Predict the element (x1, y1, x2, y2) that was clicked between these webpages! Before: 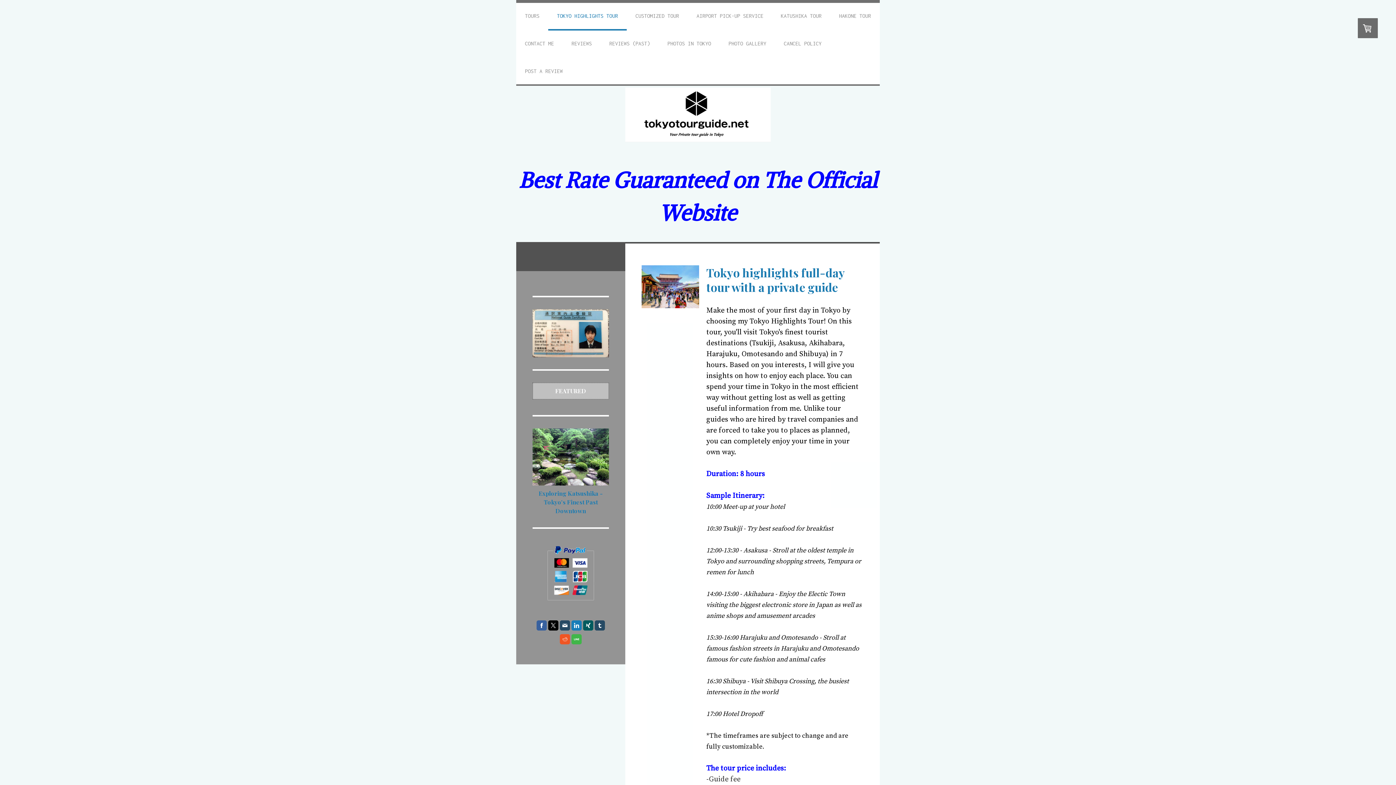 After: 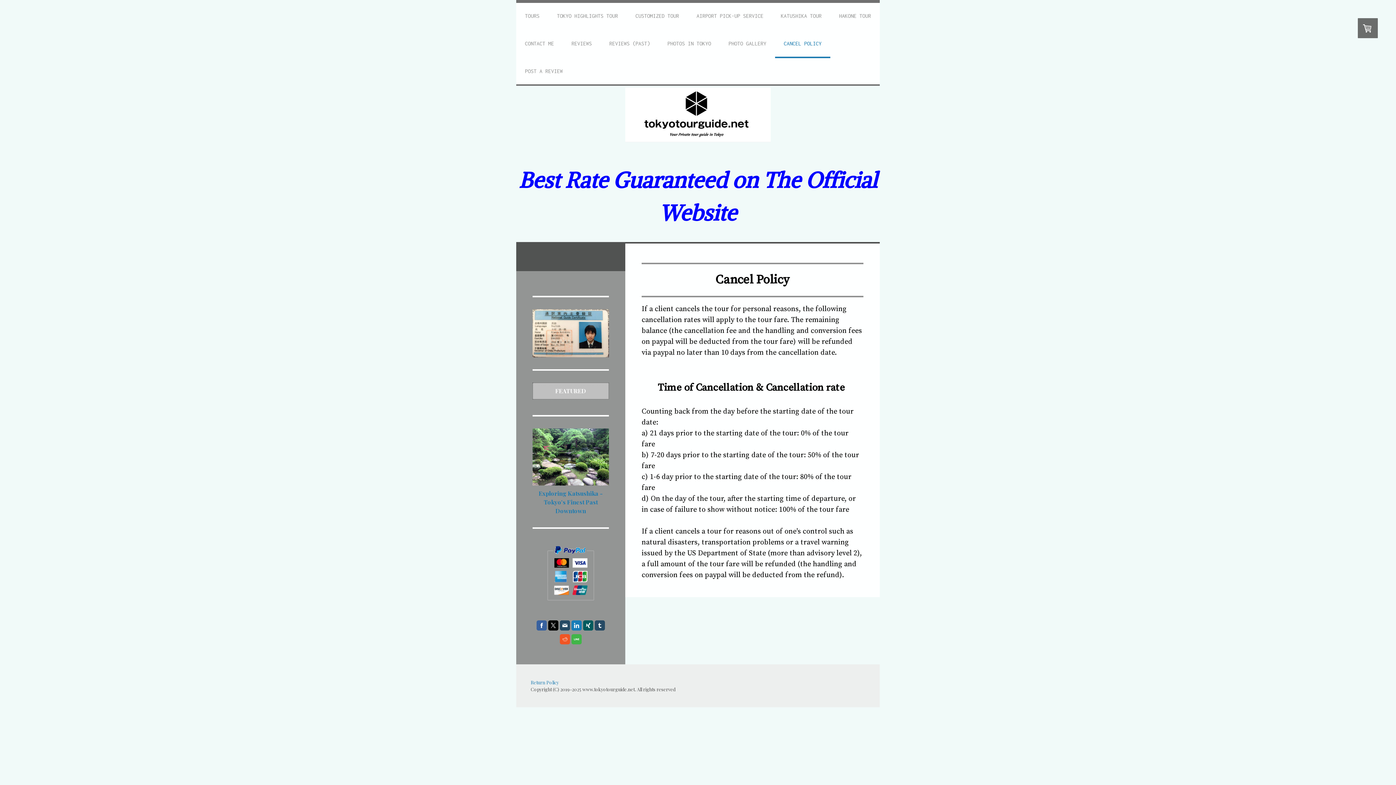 Action: bbox: (775, 30, 830, 58) label: CANCEL POLICY